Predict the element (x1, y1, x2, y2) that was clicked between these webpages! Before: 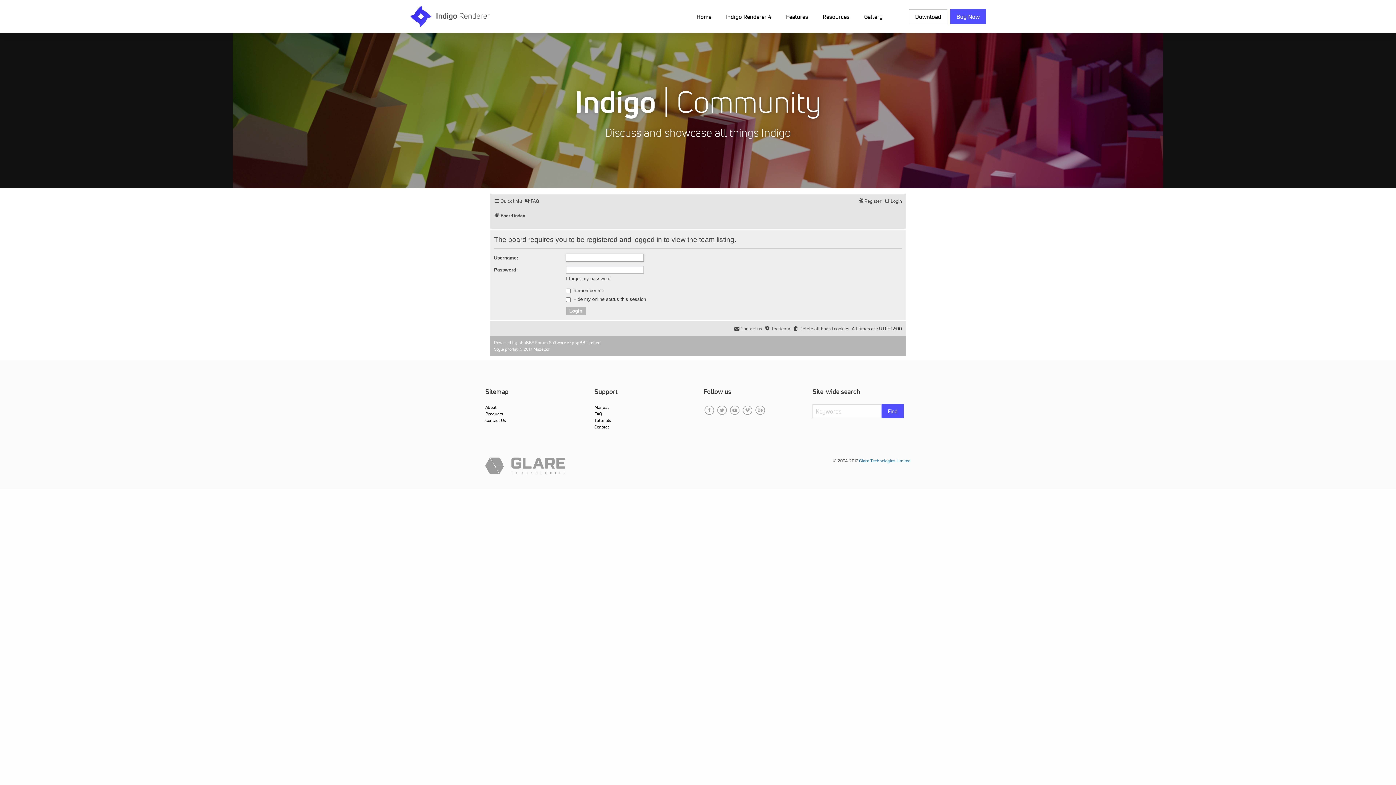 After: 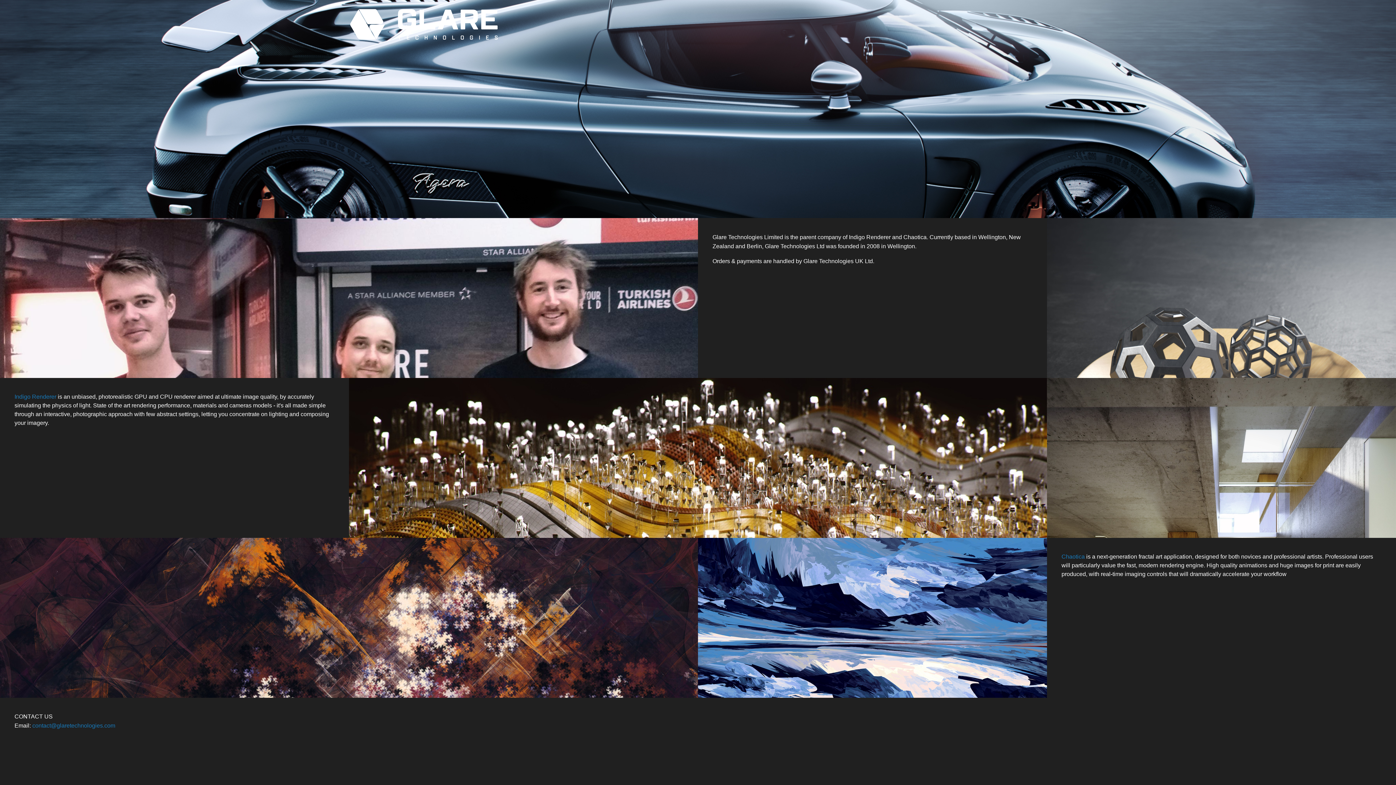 Action: bbox: (859, 457, 910, 464) label: Glare Technologies Limited